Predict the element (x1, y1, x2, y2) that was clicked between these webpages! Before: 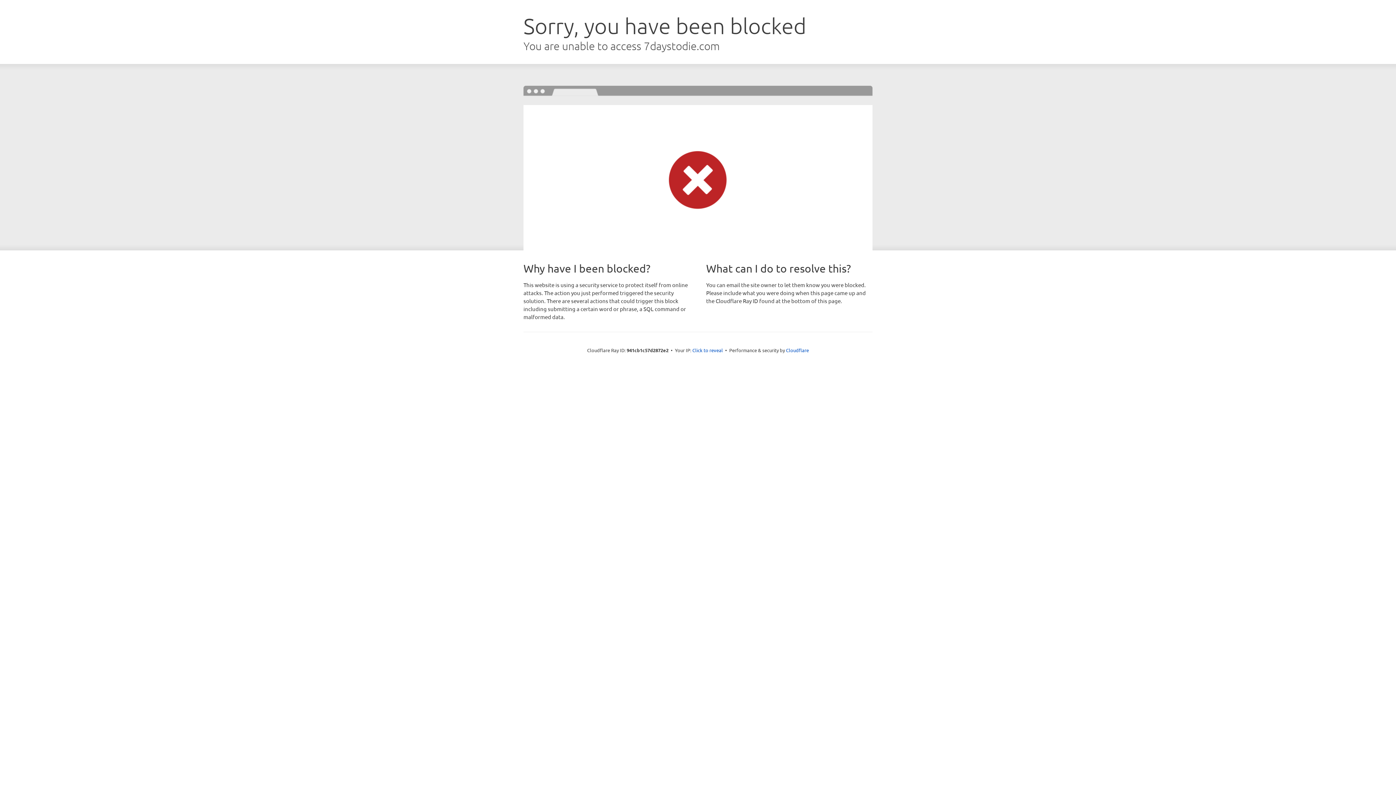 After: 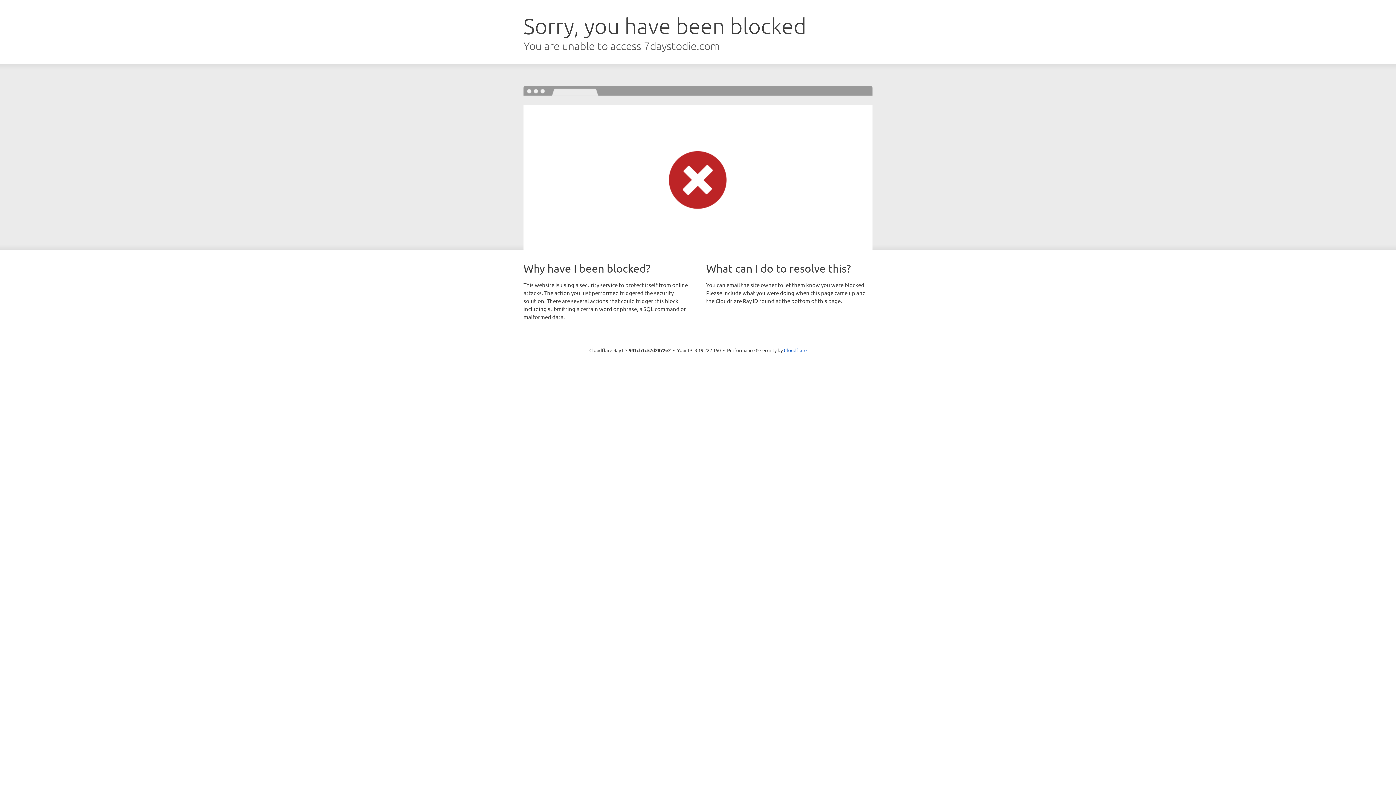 Action: bbox: (692, 346, 723, 353) label: Click to reveal